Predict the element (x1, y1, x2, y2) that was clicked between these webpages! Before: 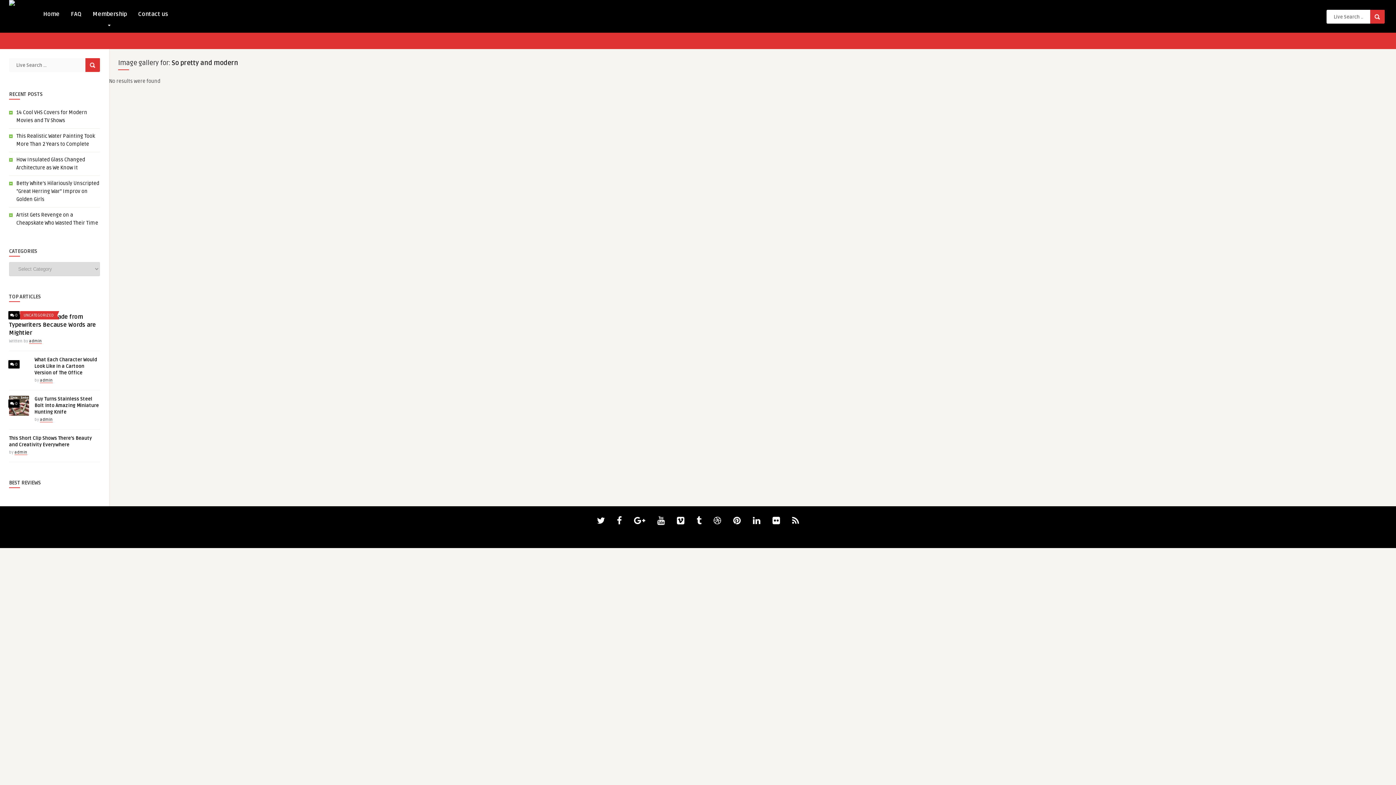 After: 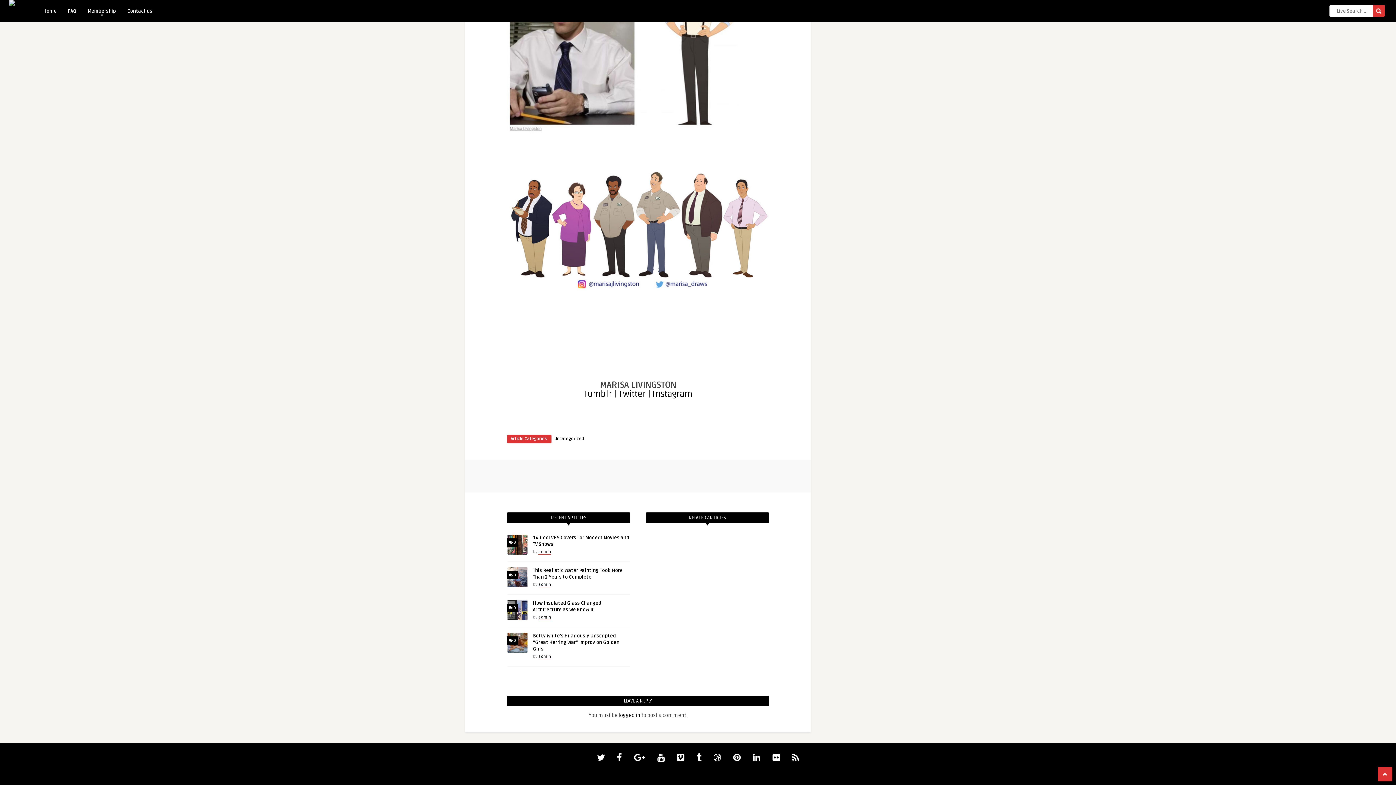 Action: label:  0 bbox: (8, 362, 19, 366)